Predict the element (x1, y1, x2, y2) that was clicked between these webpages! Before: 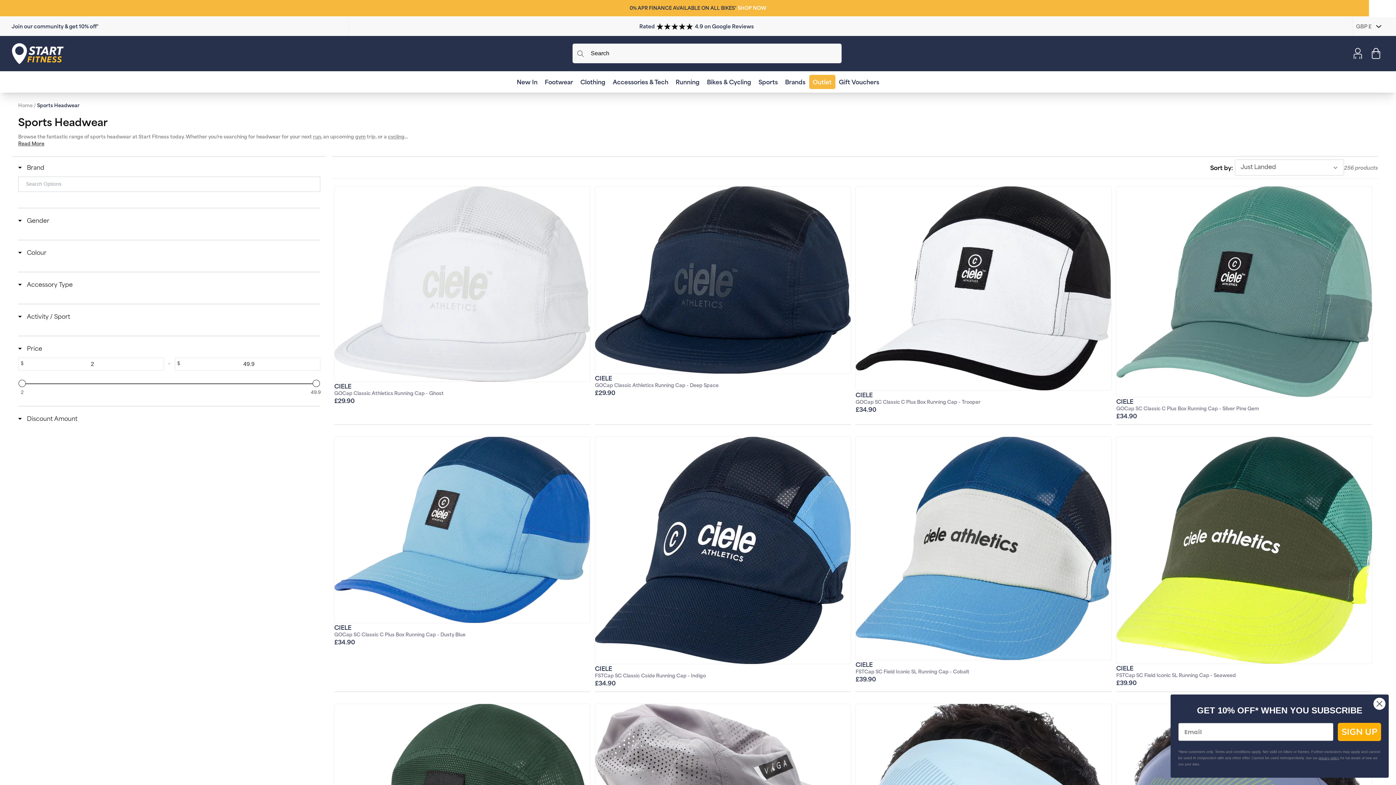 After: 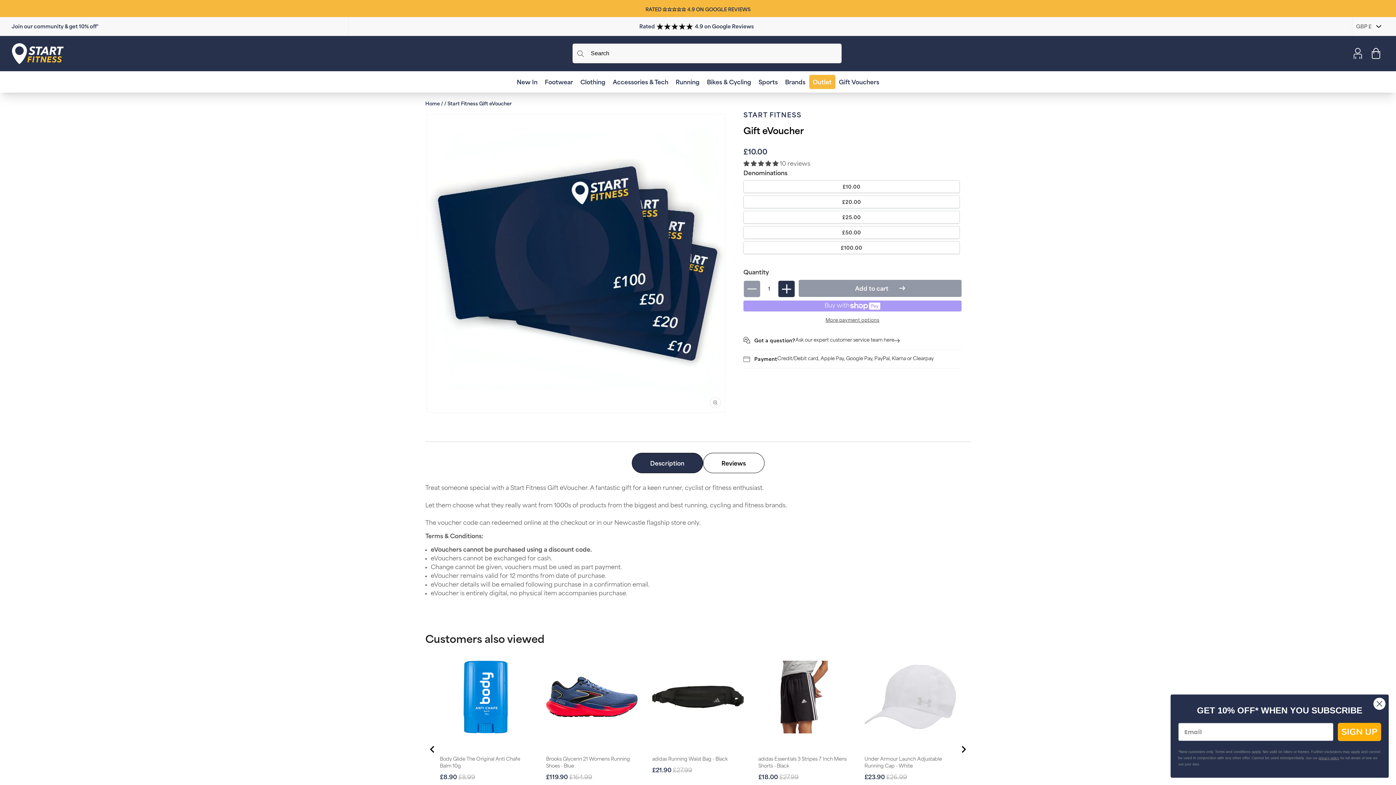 Action: bbox: (835, 74, 883, 92) label: Gift Vouchers